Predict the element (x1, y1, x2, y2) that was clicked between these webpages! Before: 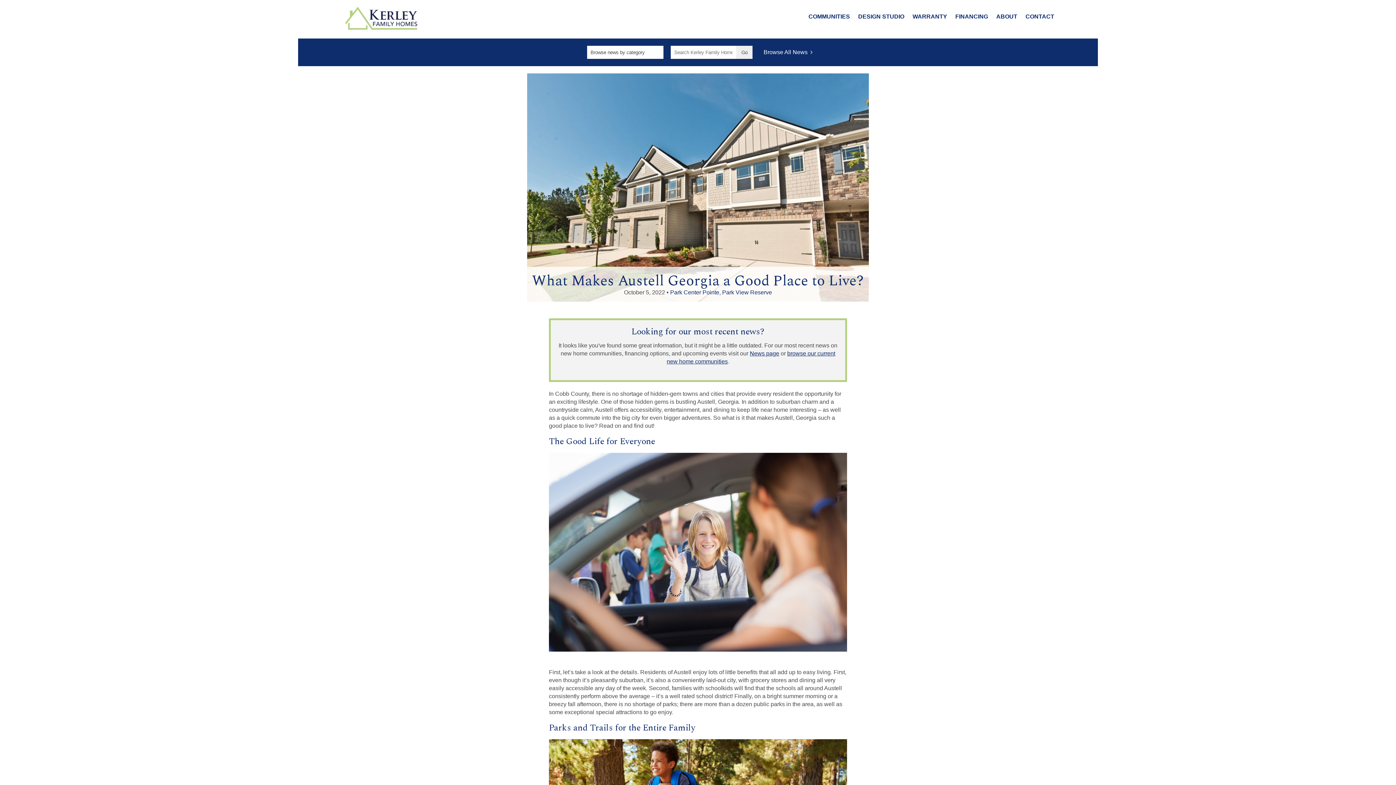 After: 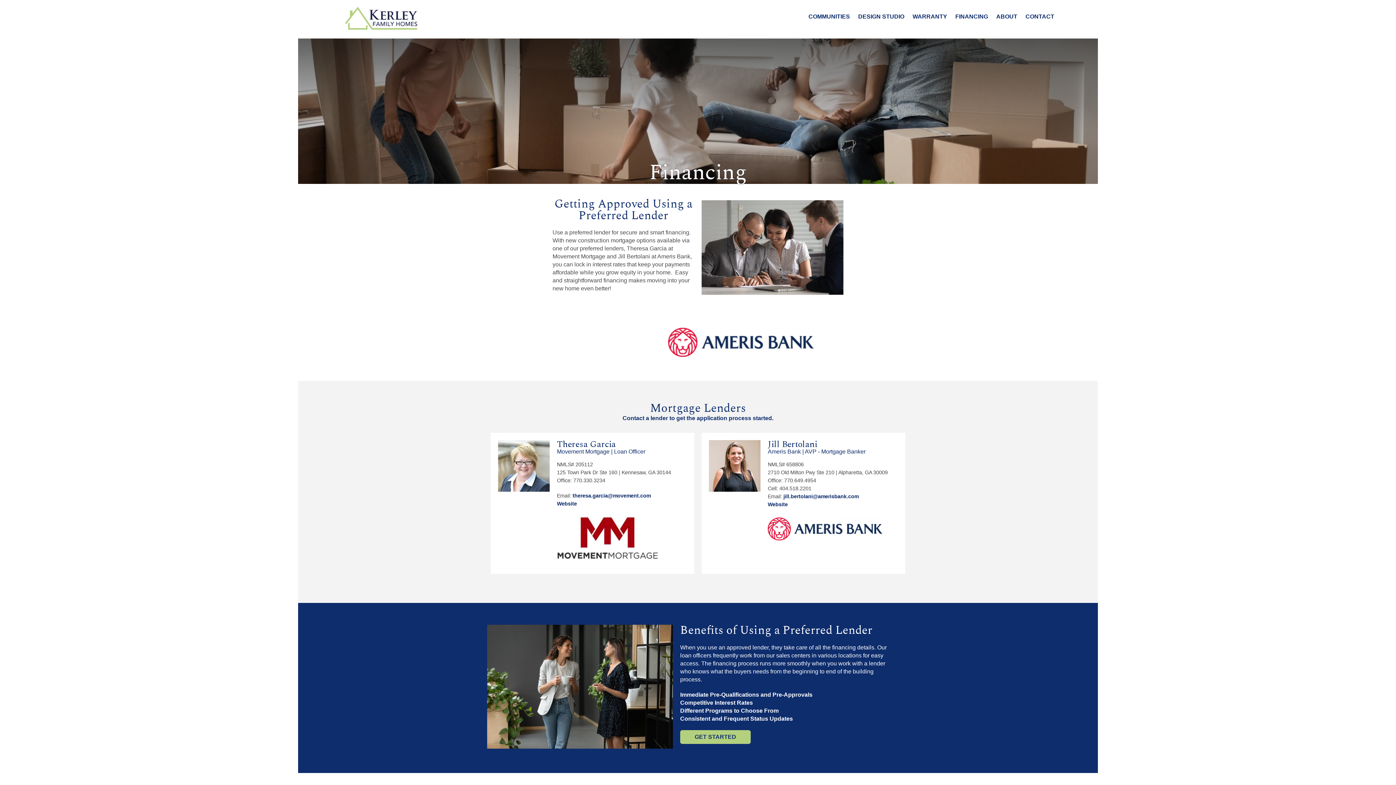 Action: bbox: (955, 13, 988, 19) label: FINANCING